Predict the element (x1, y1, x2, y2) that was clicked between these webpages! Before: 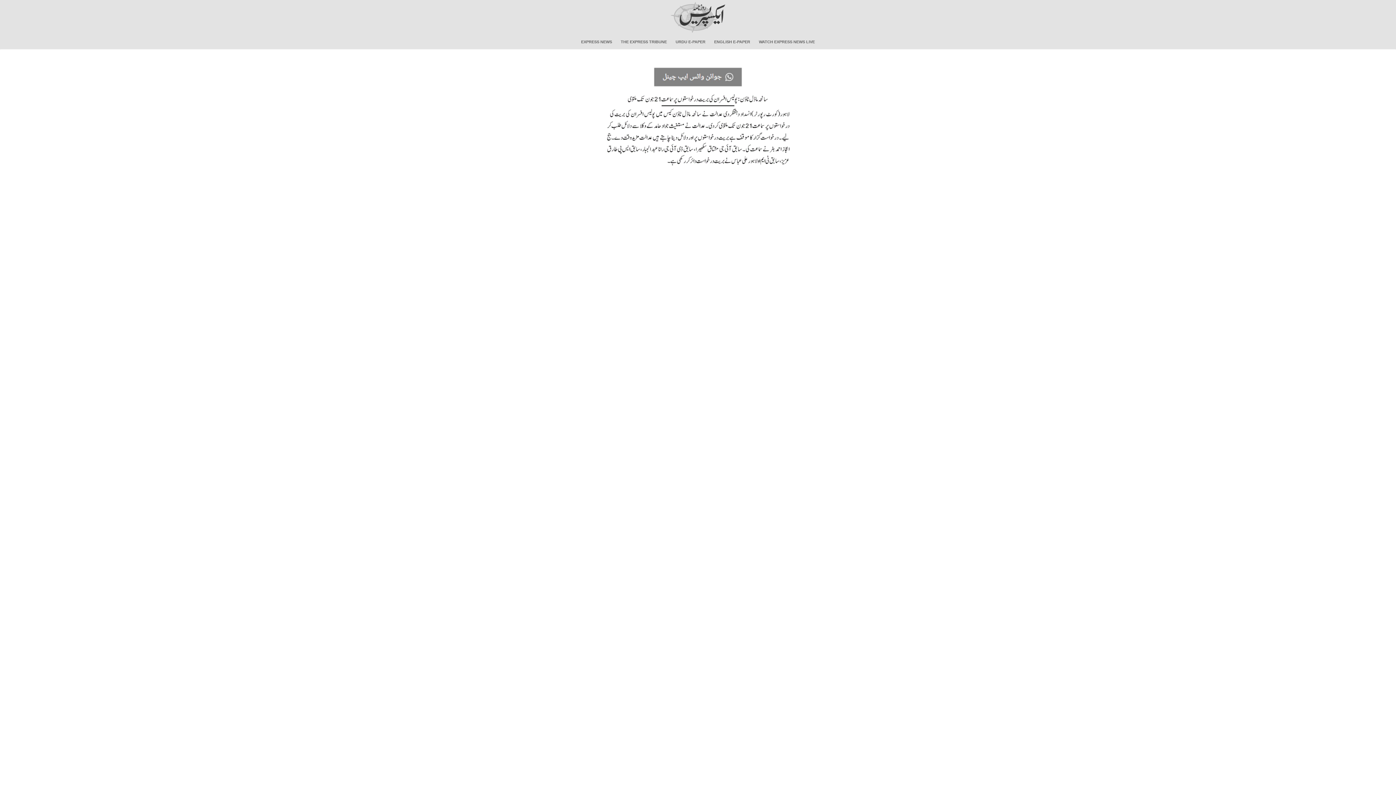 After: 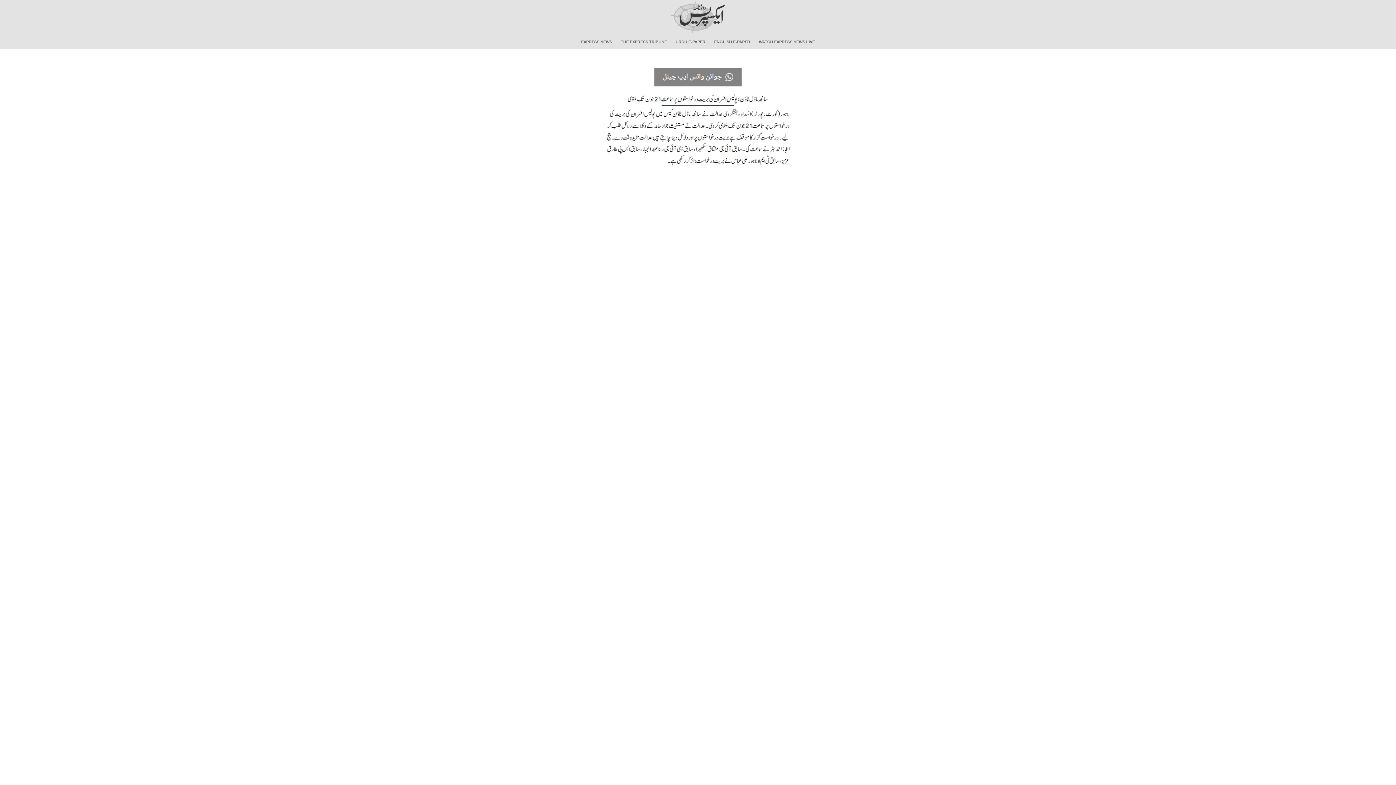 Action: bbox: (654, 72, 742, 77)